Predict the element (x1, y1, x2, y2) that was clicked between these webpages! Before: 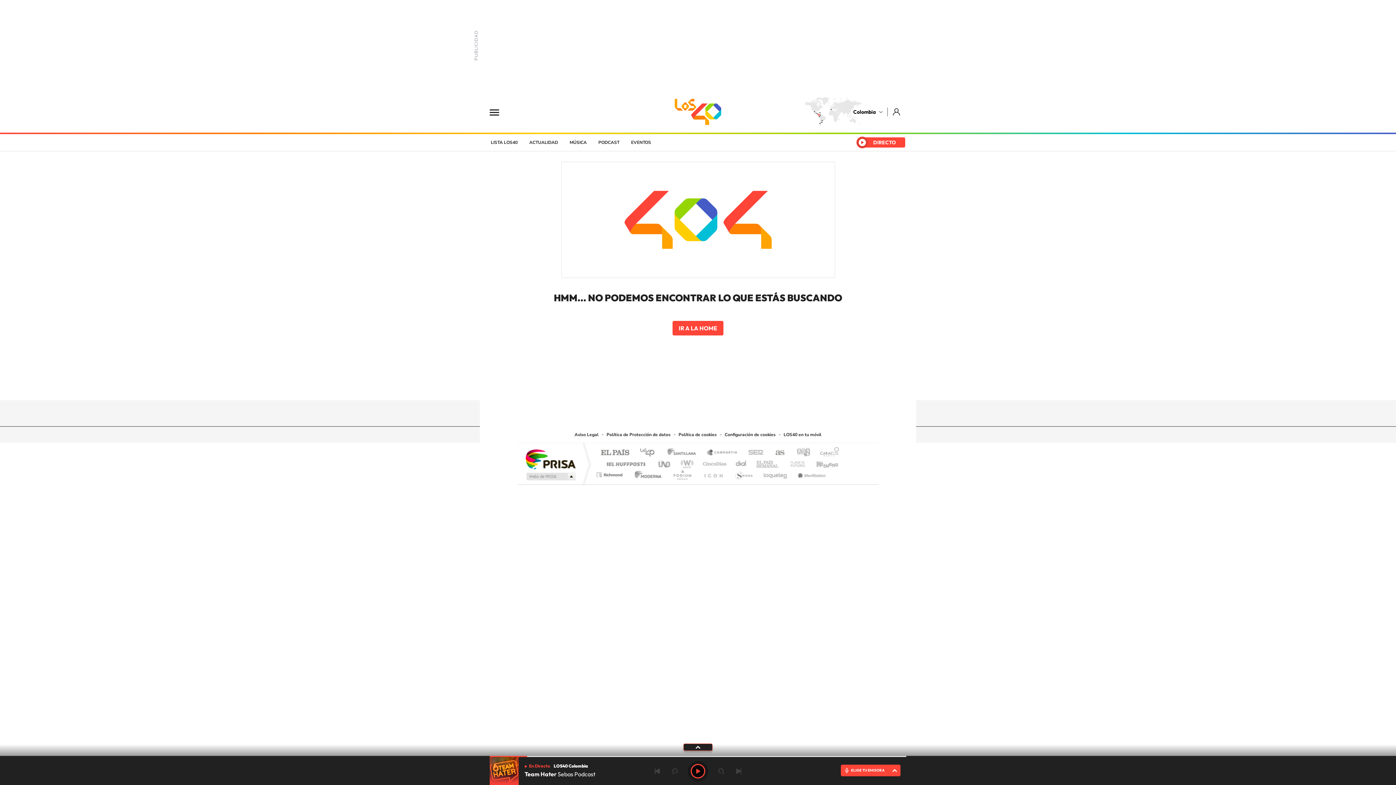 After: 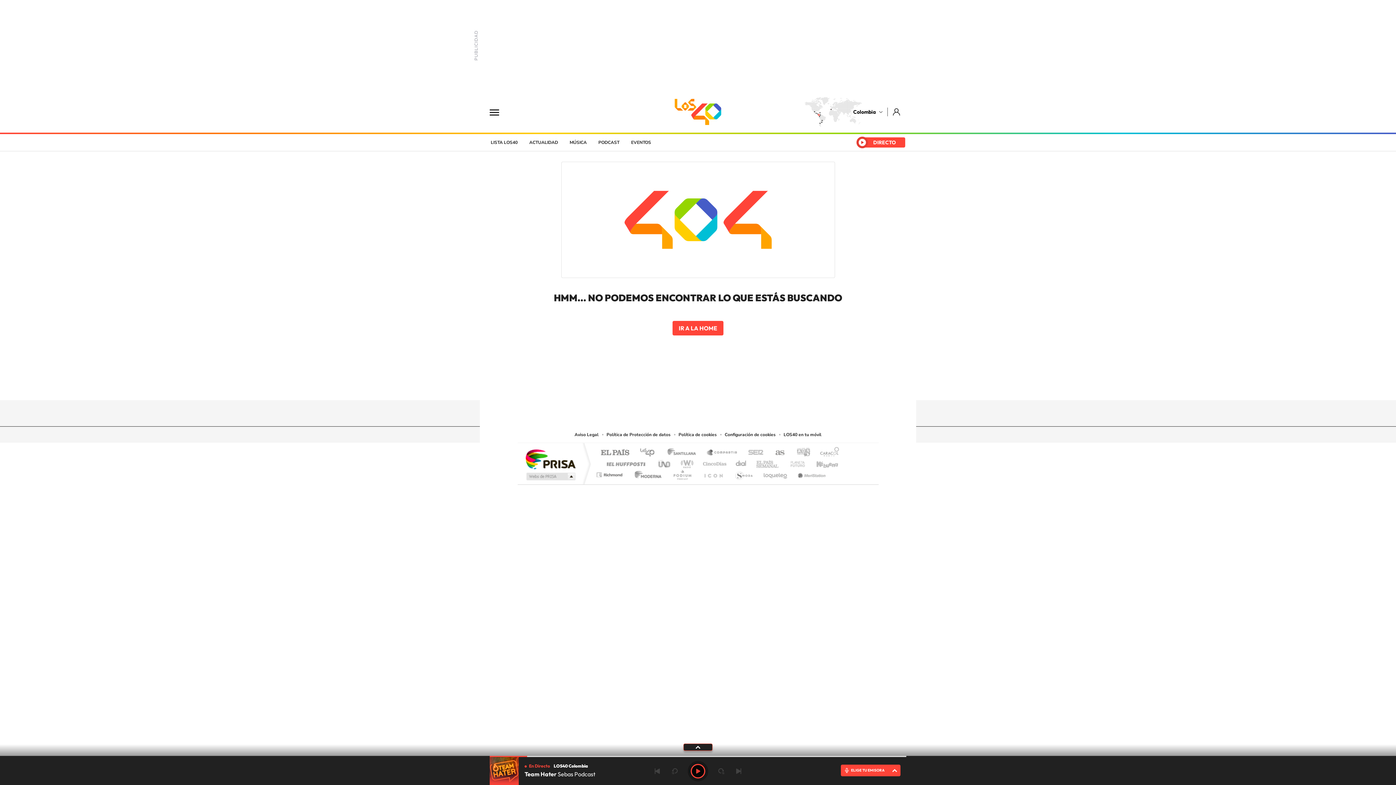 Action: bbox: (730, 468, 757, 477) label: S moda